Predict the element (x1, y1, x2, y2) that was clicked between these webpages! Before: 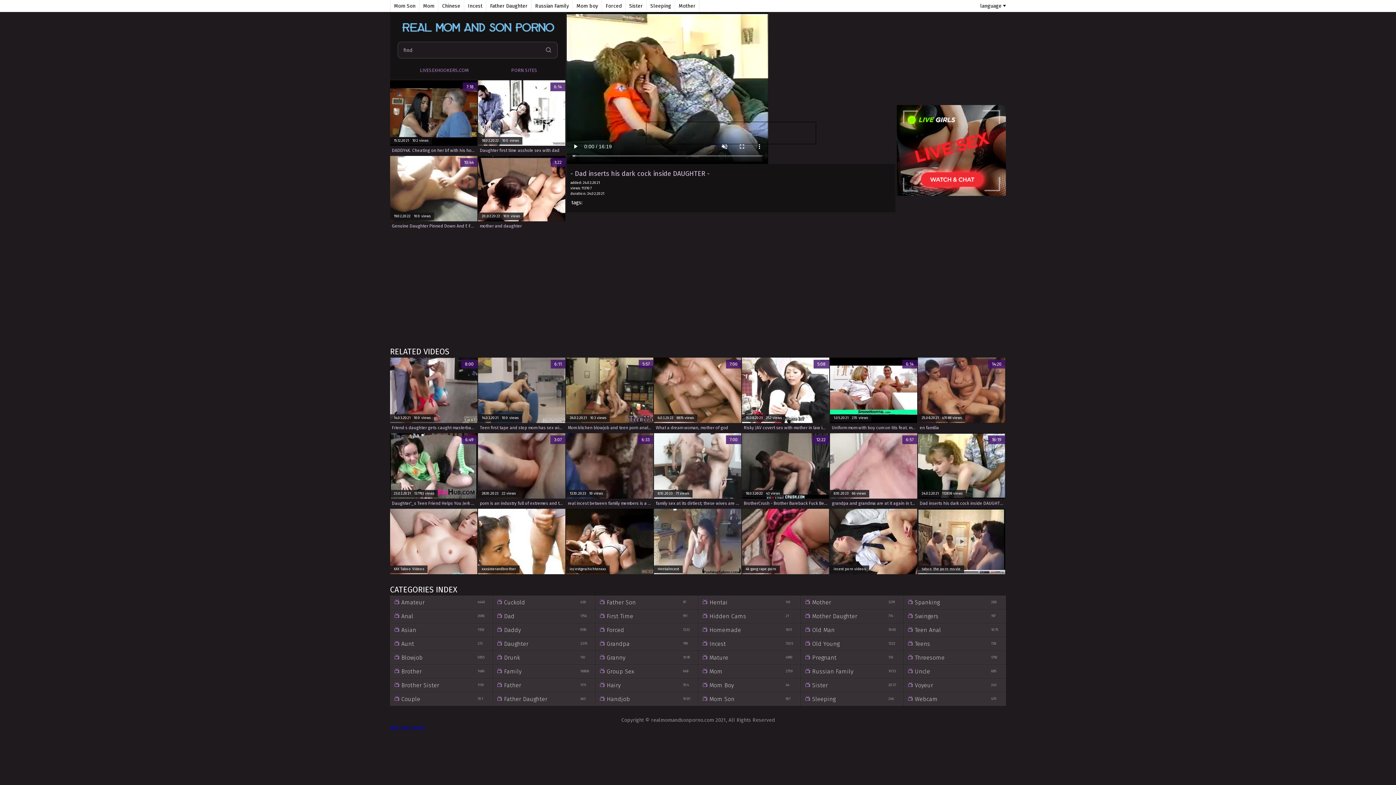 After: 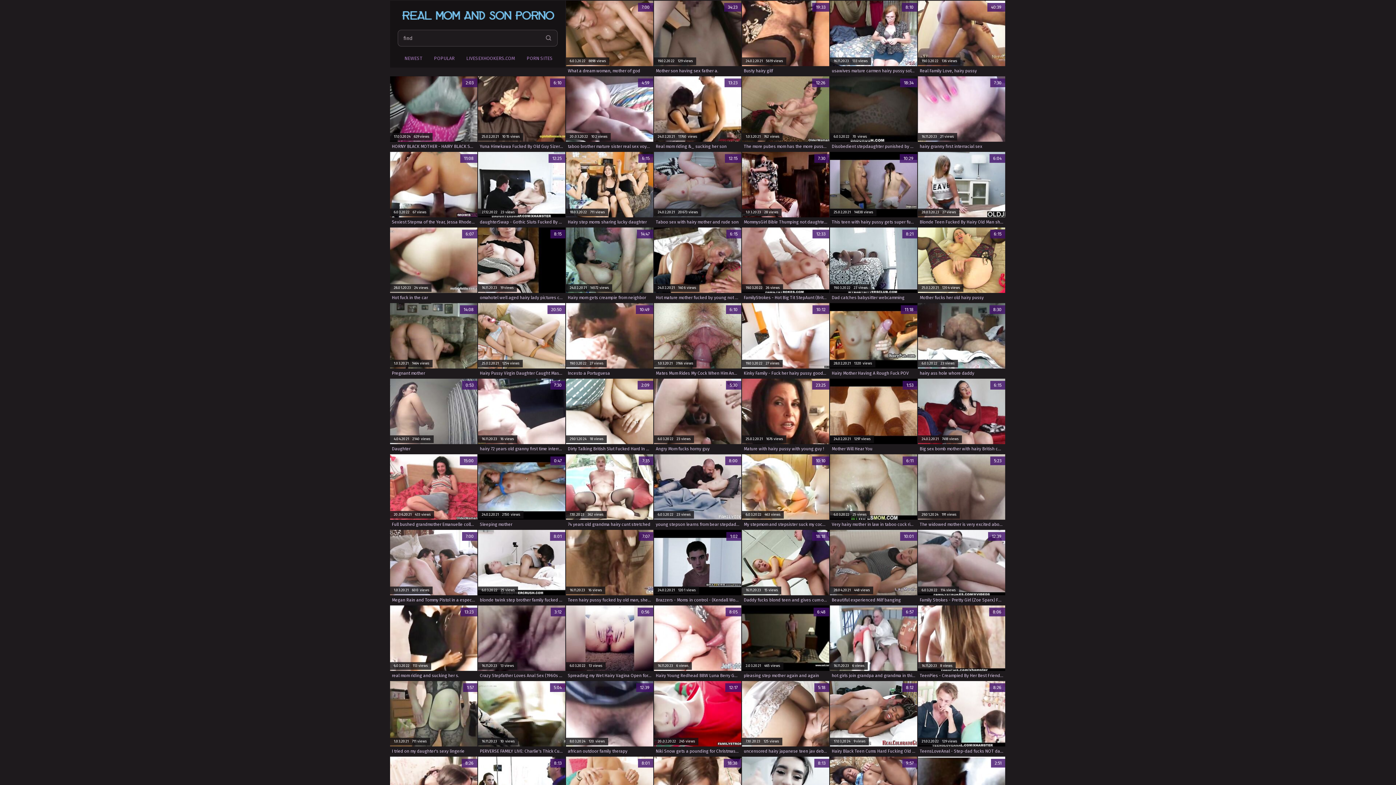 Action: bbox: (595, 678, 698, 692) label: Hairy
704